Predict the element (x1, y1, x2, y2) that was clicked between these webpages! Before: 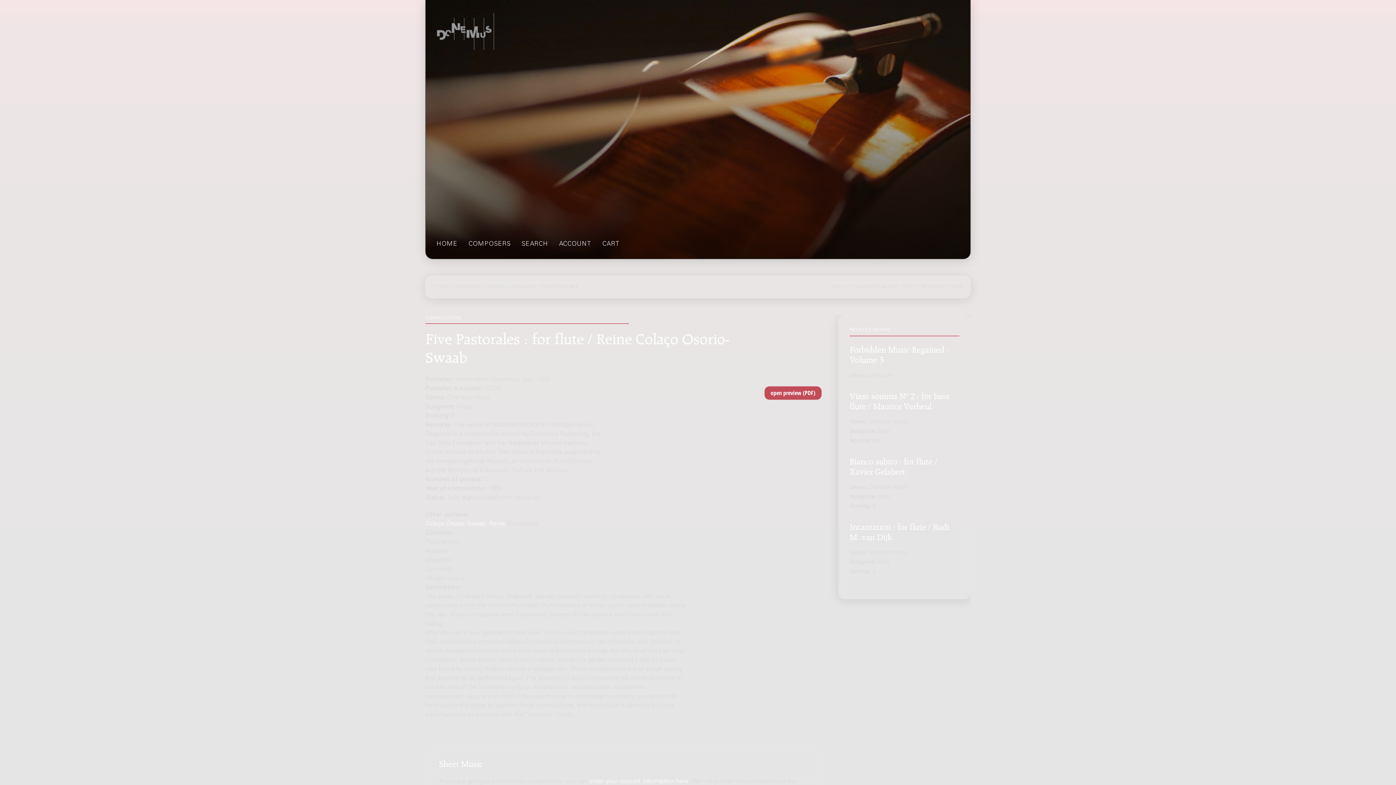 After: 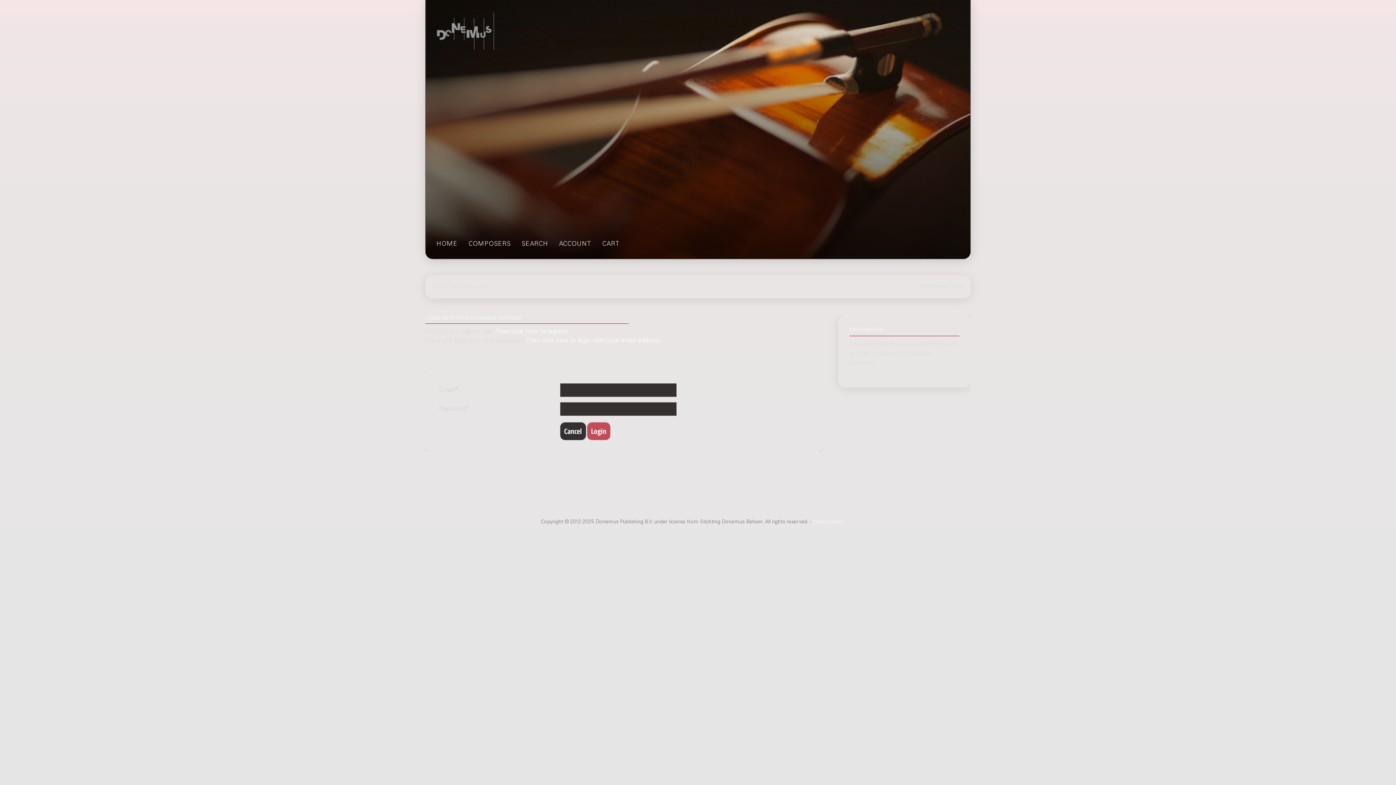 Action: label: login bbox: (952, 284, 963, 289)